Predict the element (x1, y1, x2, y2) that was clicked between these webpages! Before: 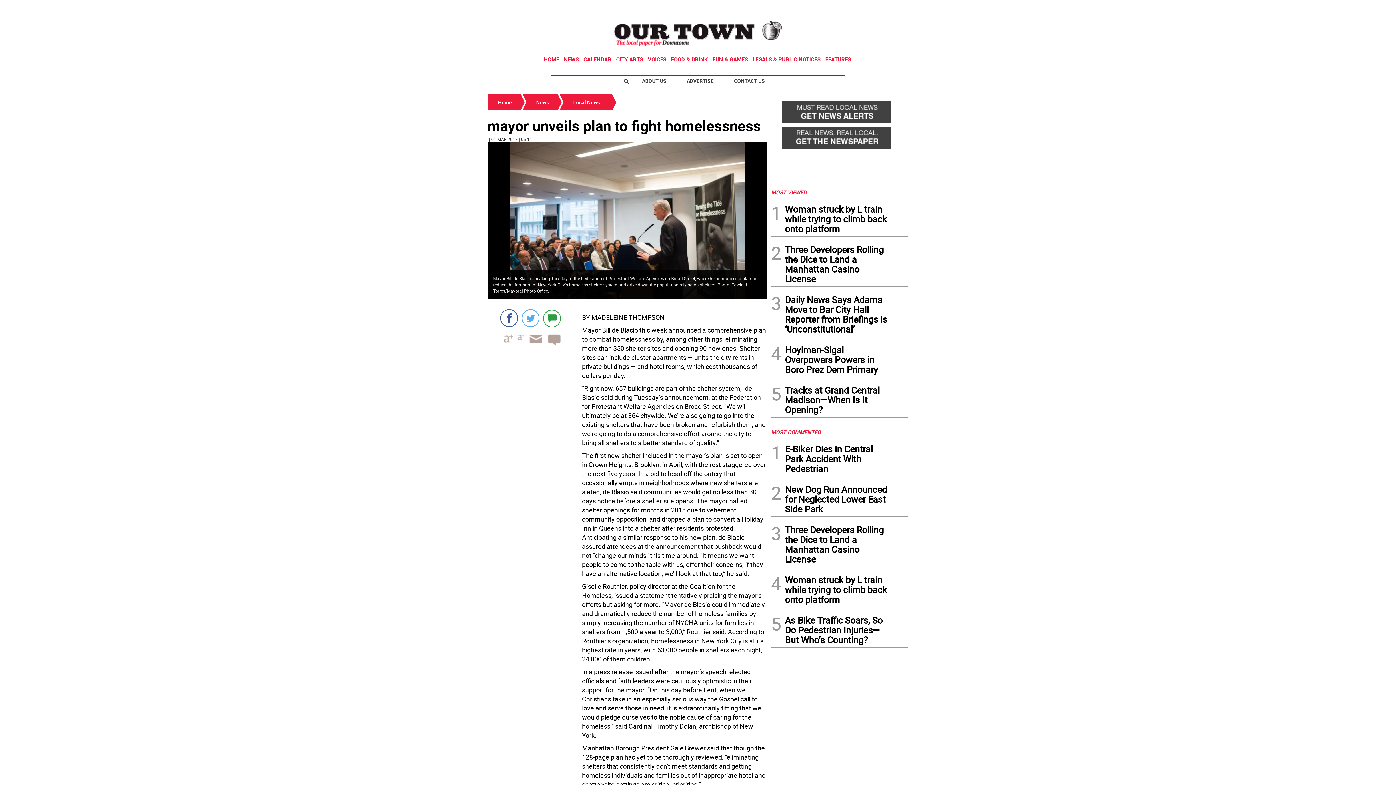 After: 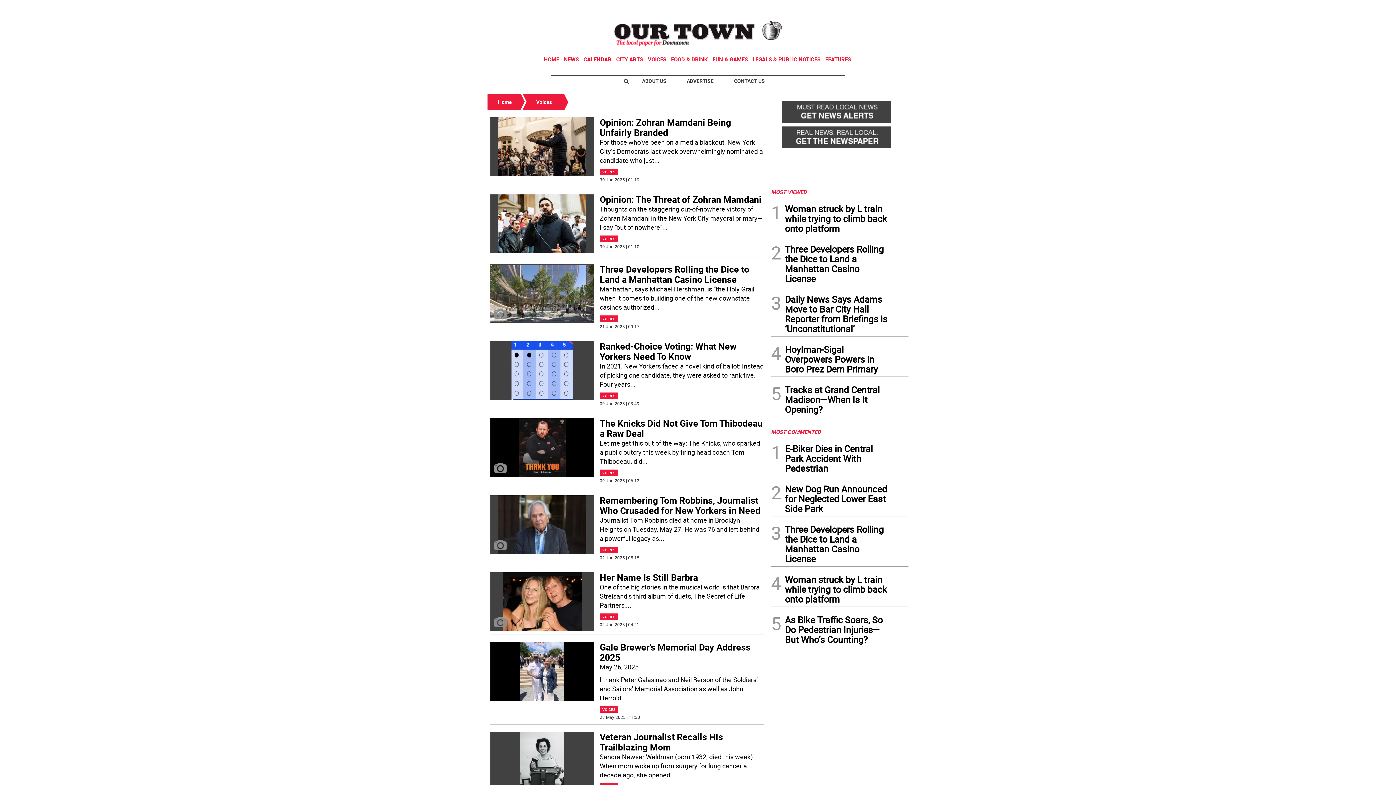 Action: label: VOICES bbox: (648, 55, 666, 62)